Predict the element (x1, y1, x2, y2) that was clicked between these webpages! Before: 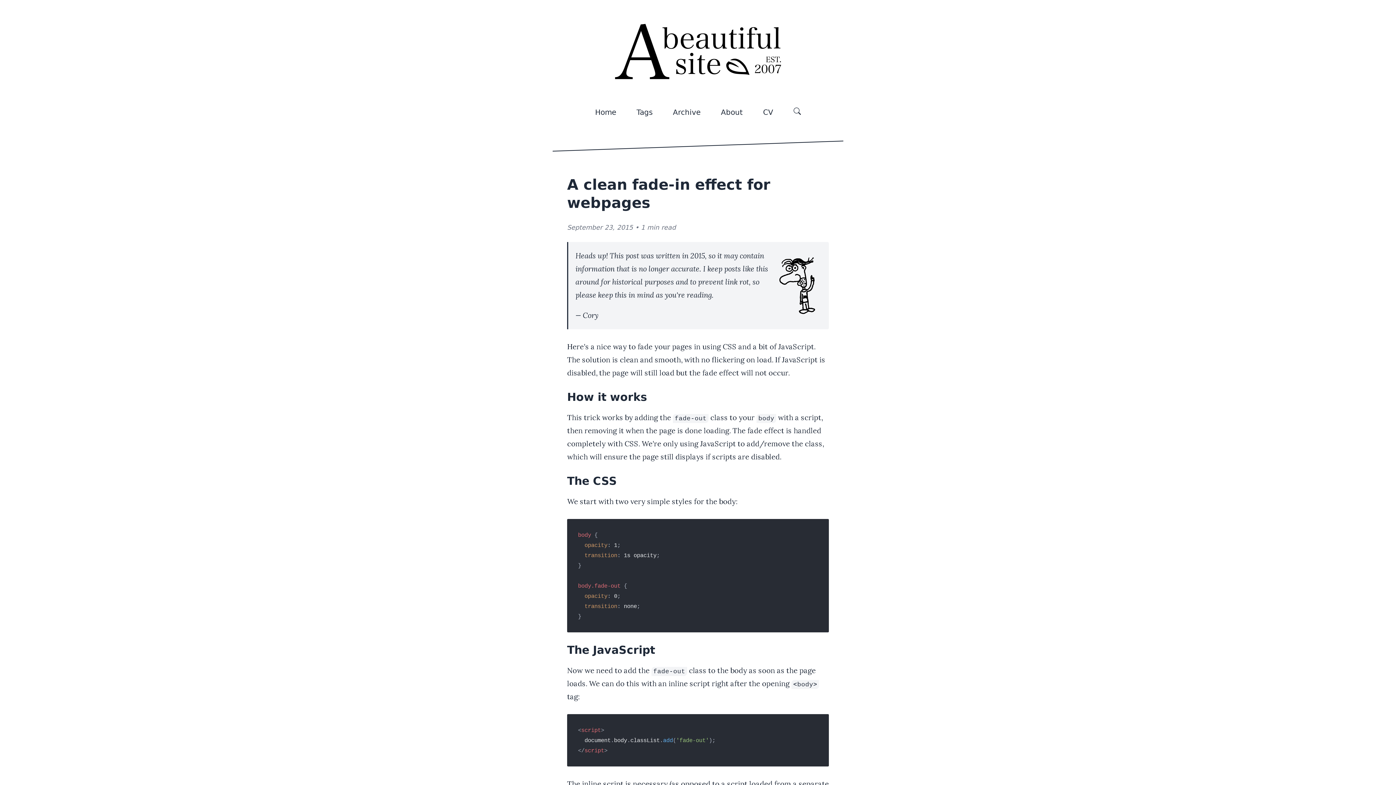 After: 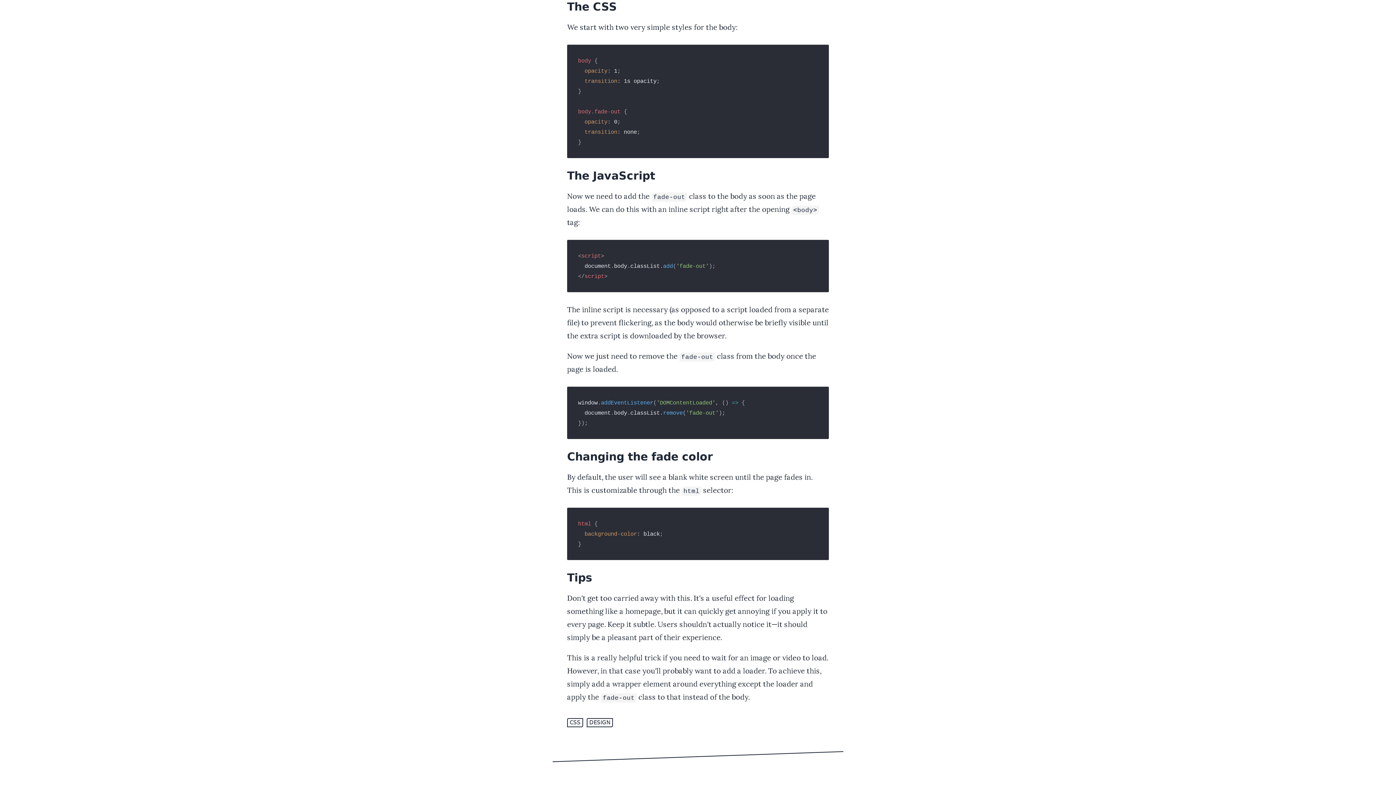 Action: label: # bbox: (622, 475, 628, 487)